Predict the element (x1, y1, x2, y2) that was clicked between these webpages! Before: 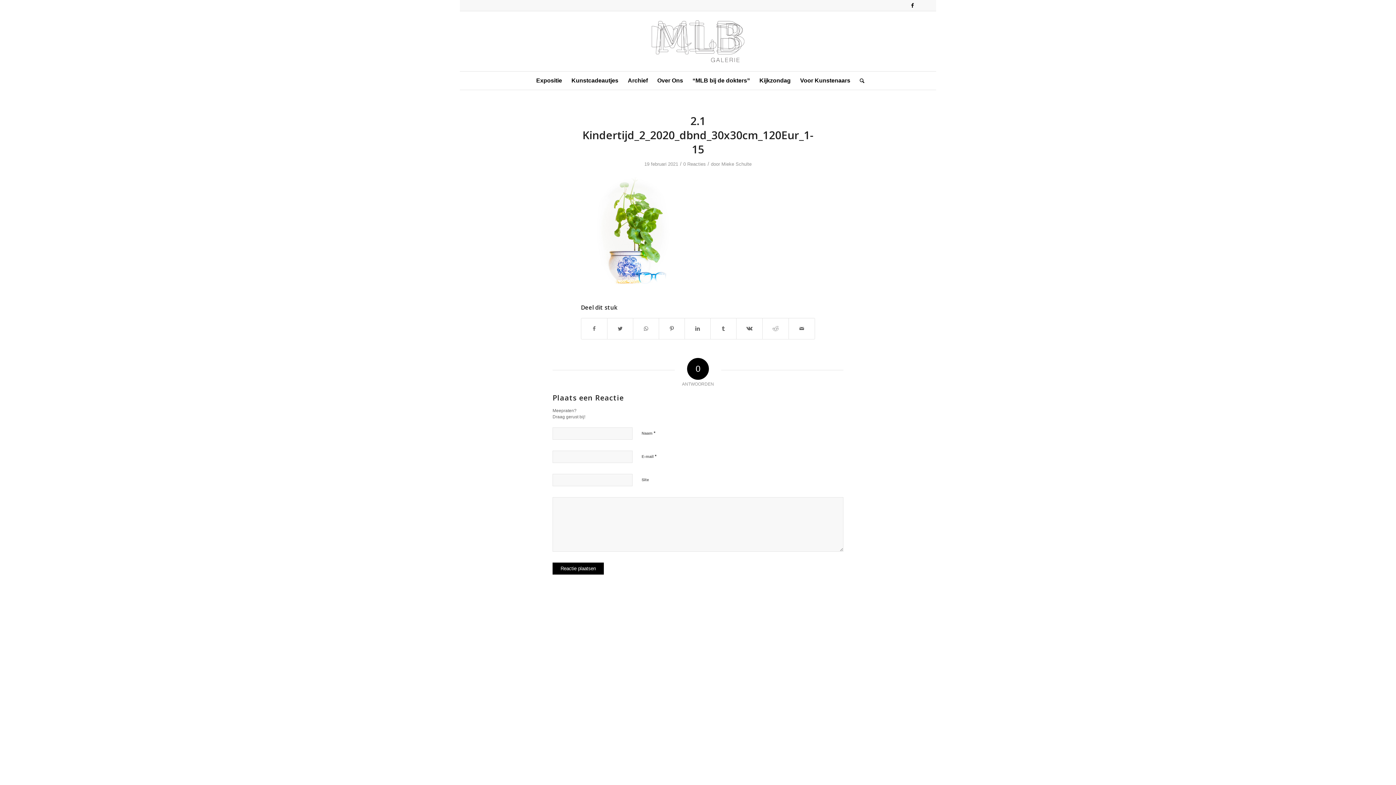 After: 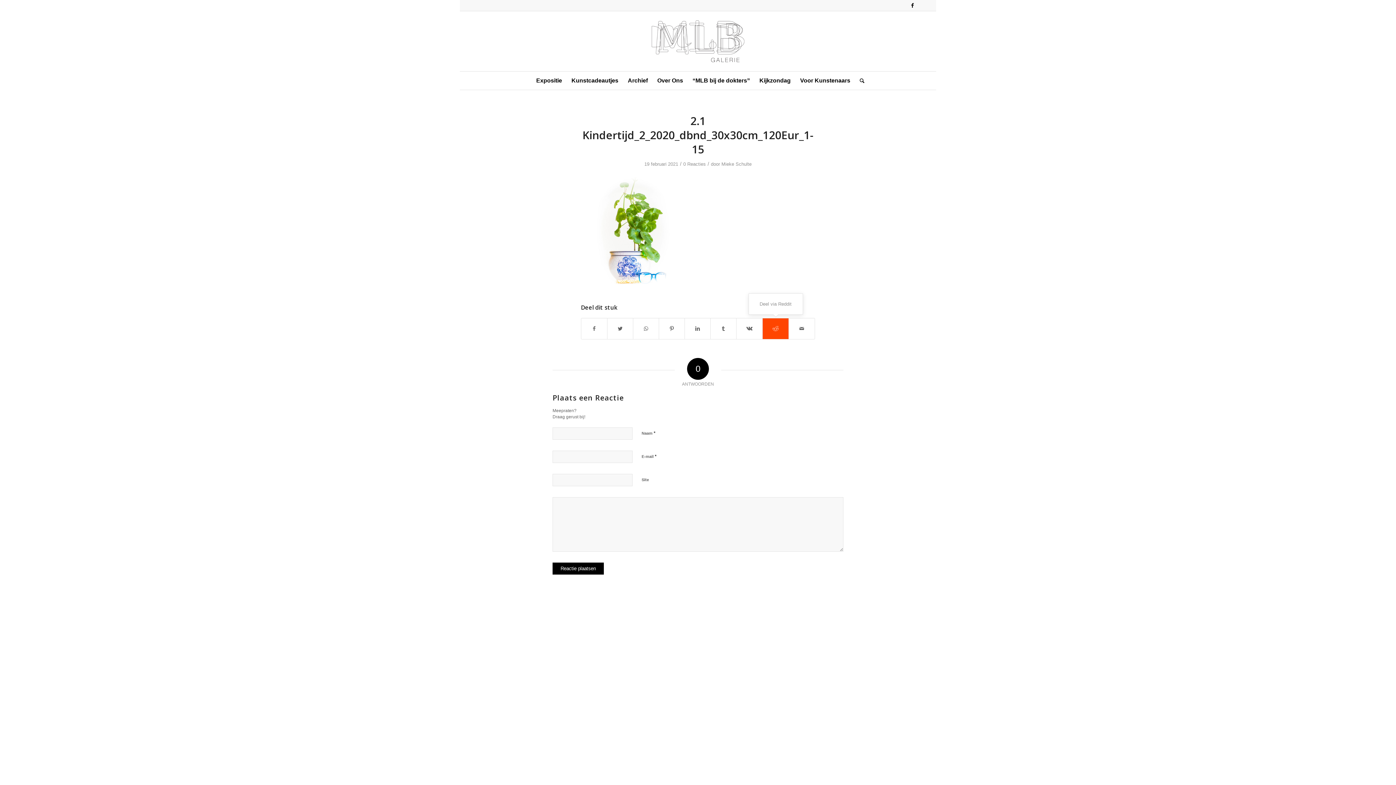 Action: bbox: (762, 318, 788, 339) label: Deel via Reddit